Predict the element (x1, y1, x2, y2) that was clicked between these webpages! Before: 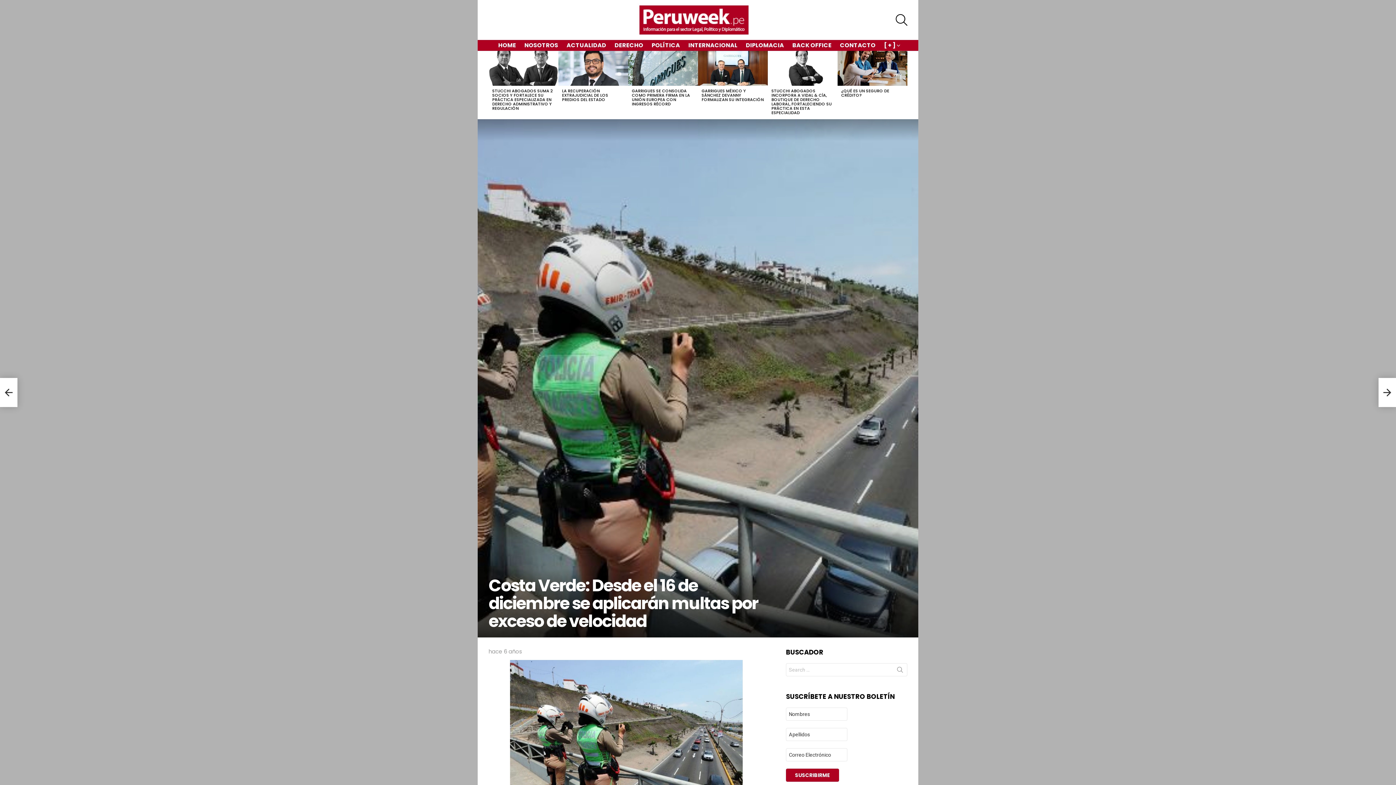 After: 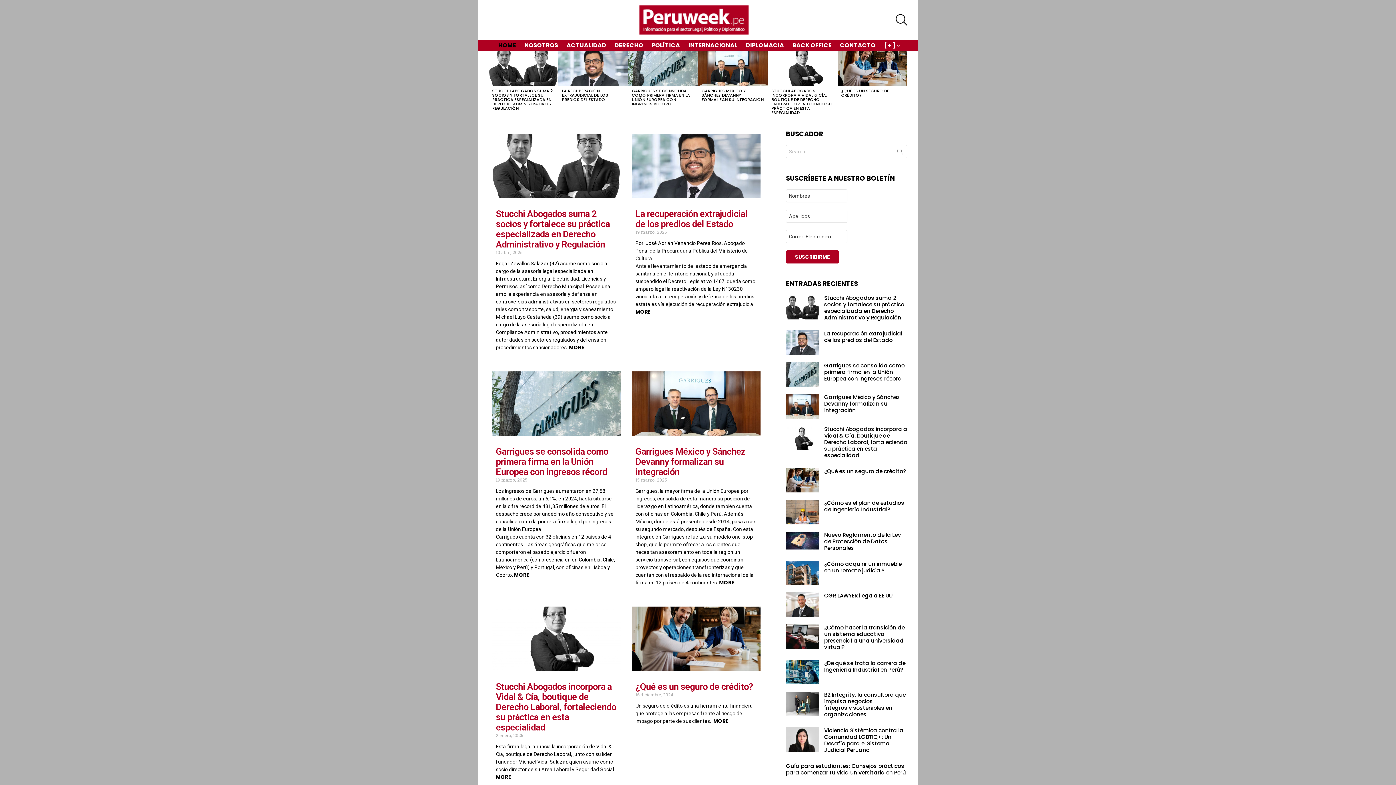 Action: bbox: (639, 5, 748, 34)